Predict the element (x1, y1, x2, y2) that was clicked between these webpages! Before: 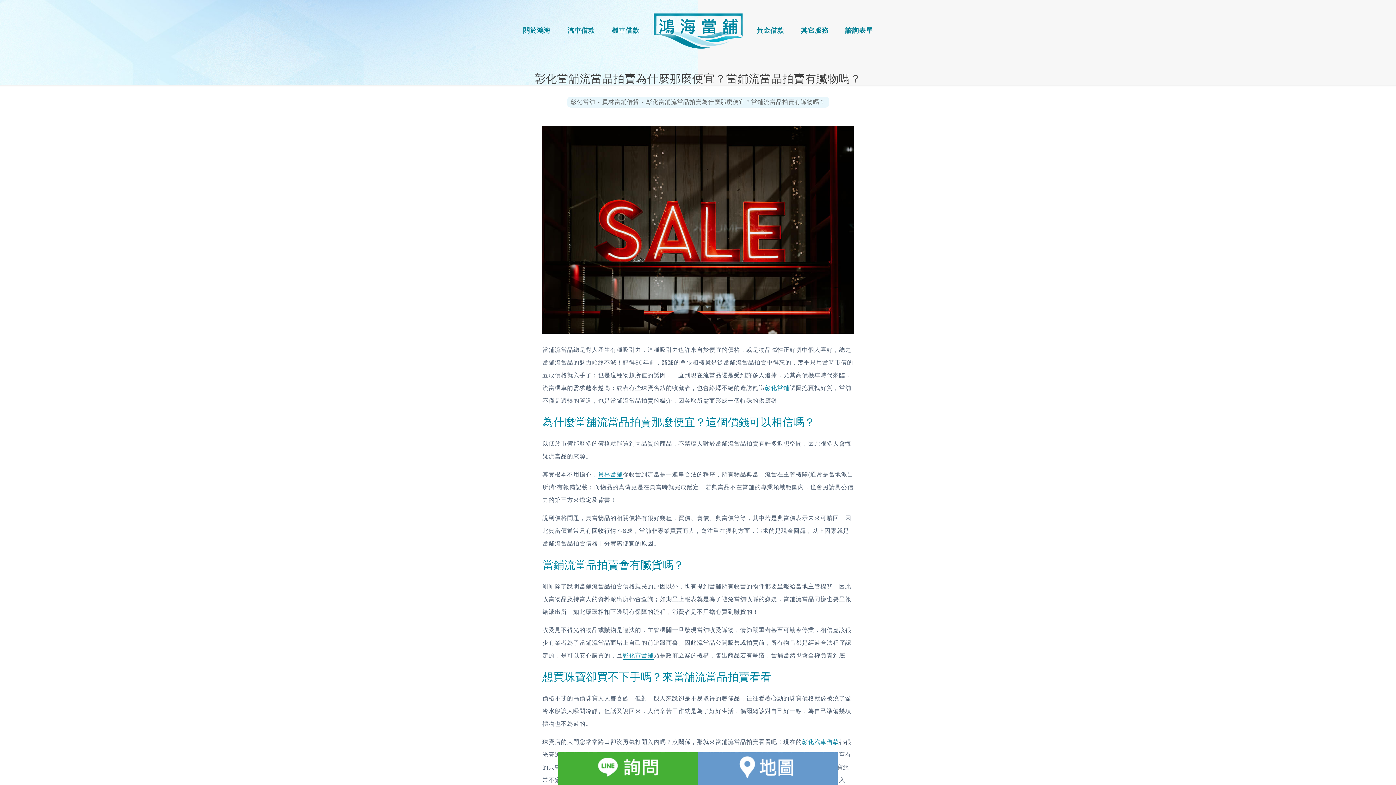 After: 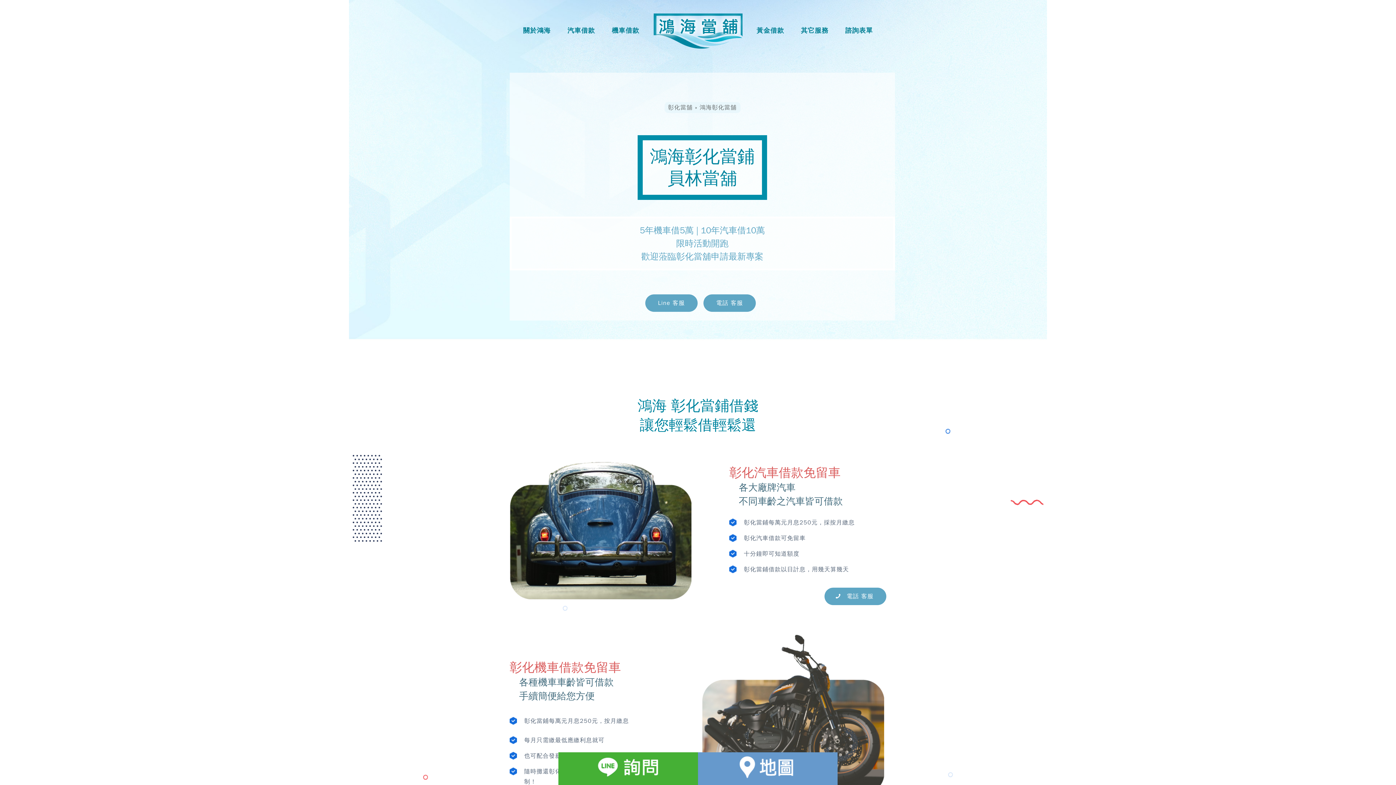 Action: bbox: (652, 0, 743, 61)